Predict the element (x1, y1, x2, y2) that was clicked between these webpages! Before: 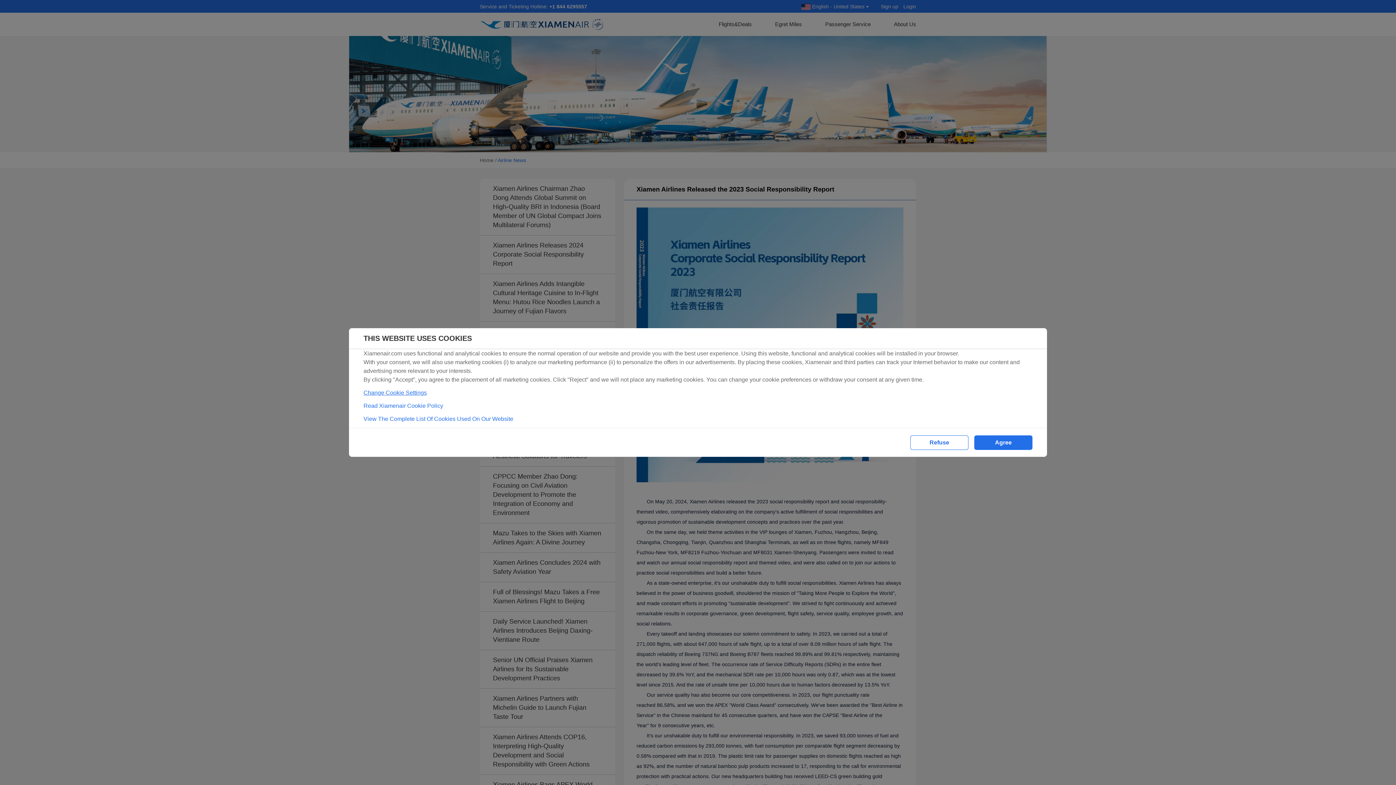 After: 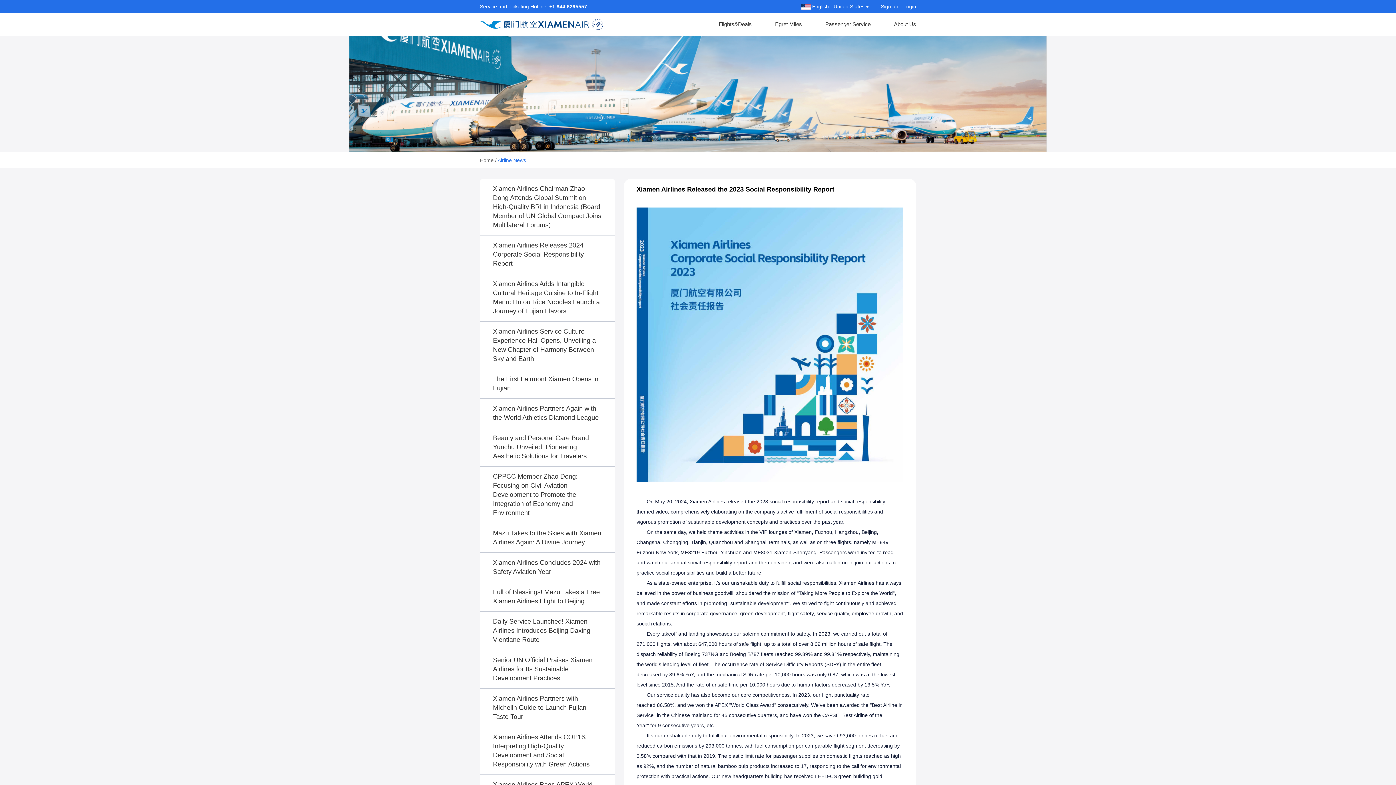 Action: label: Refuse bbox: (910, 435, 968, 450)